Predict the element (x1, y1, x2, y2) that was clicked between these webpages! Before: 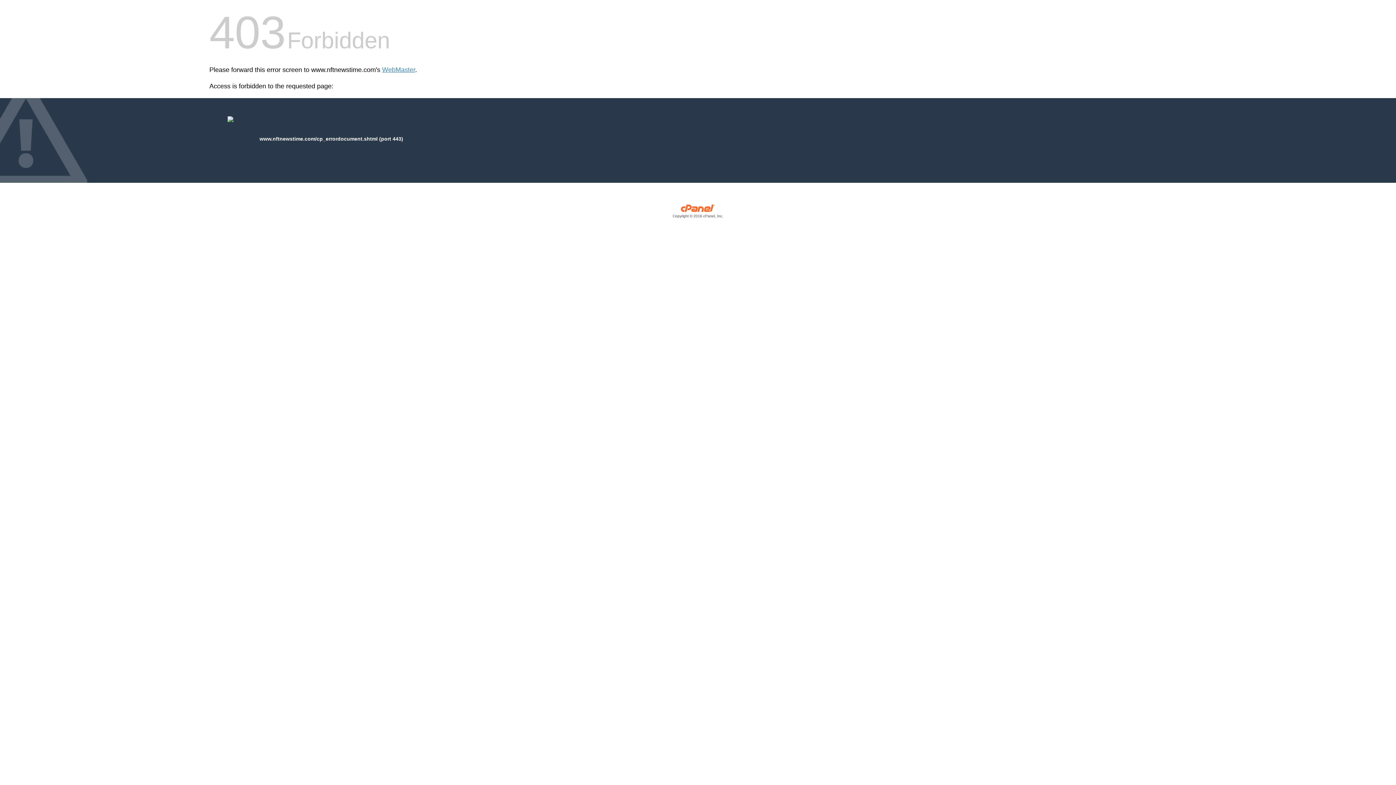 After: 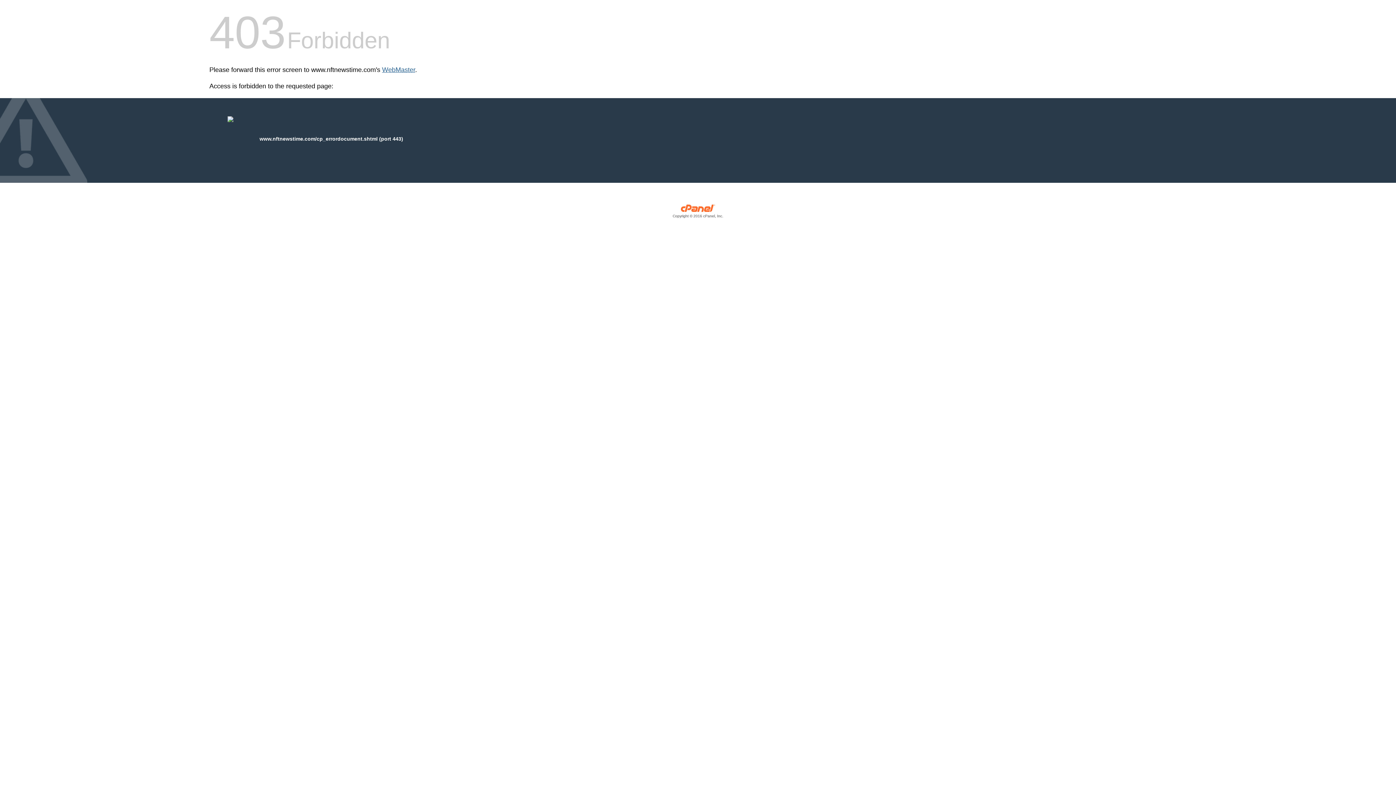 Action: bbox: (382, 66, 415, 73) label: WebMaster